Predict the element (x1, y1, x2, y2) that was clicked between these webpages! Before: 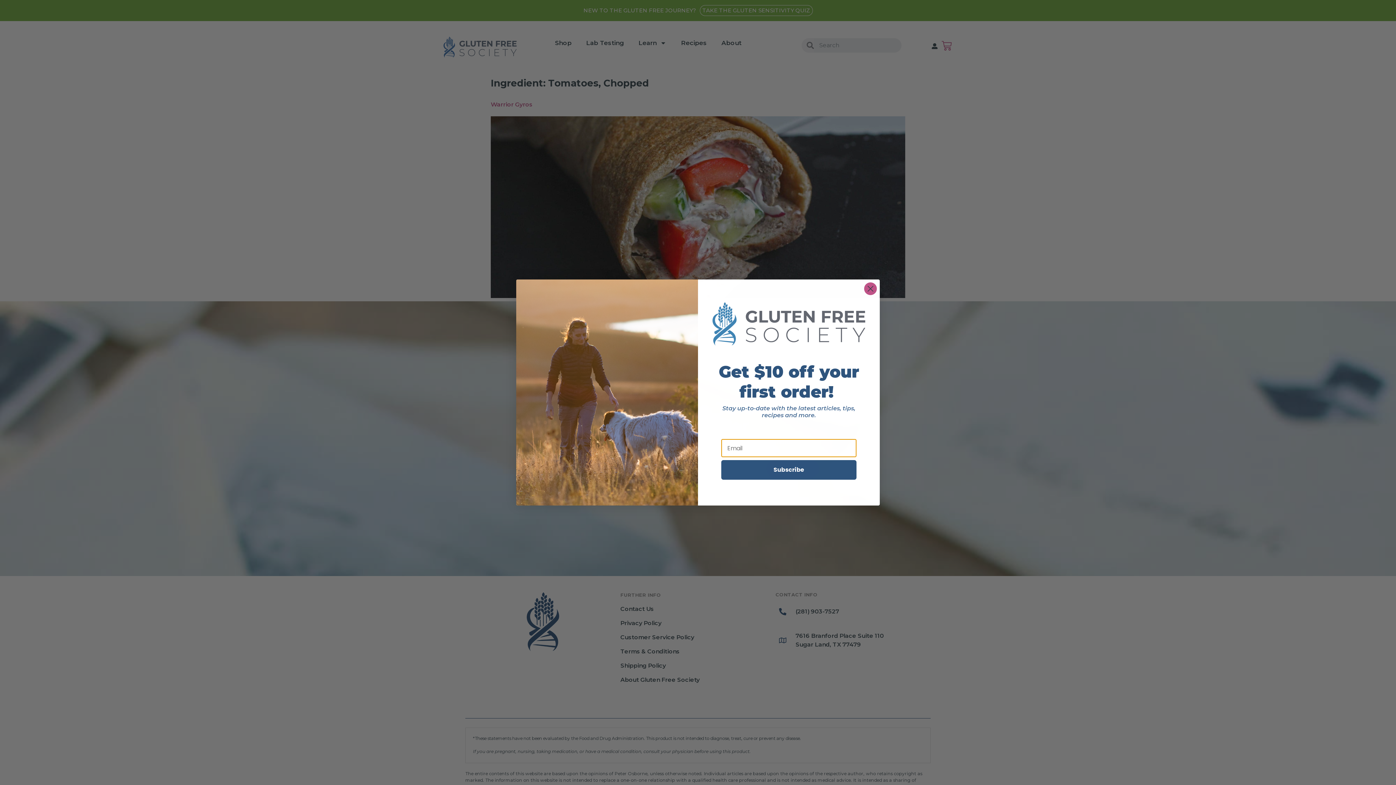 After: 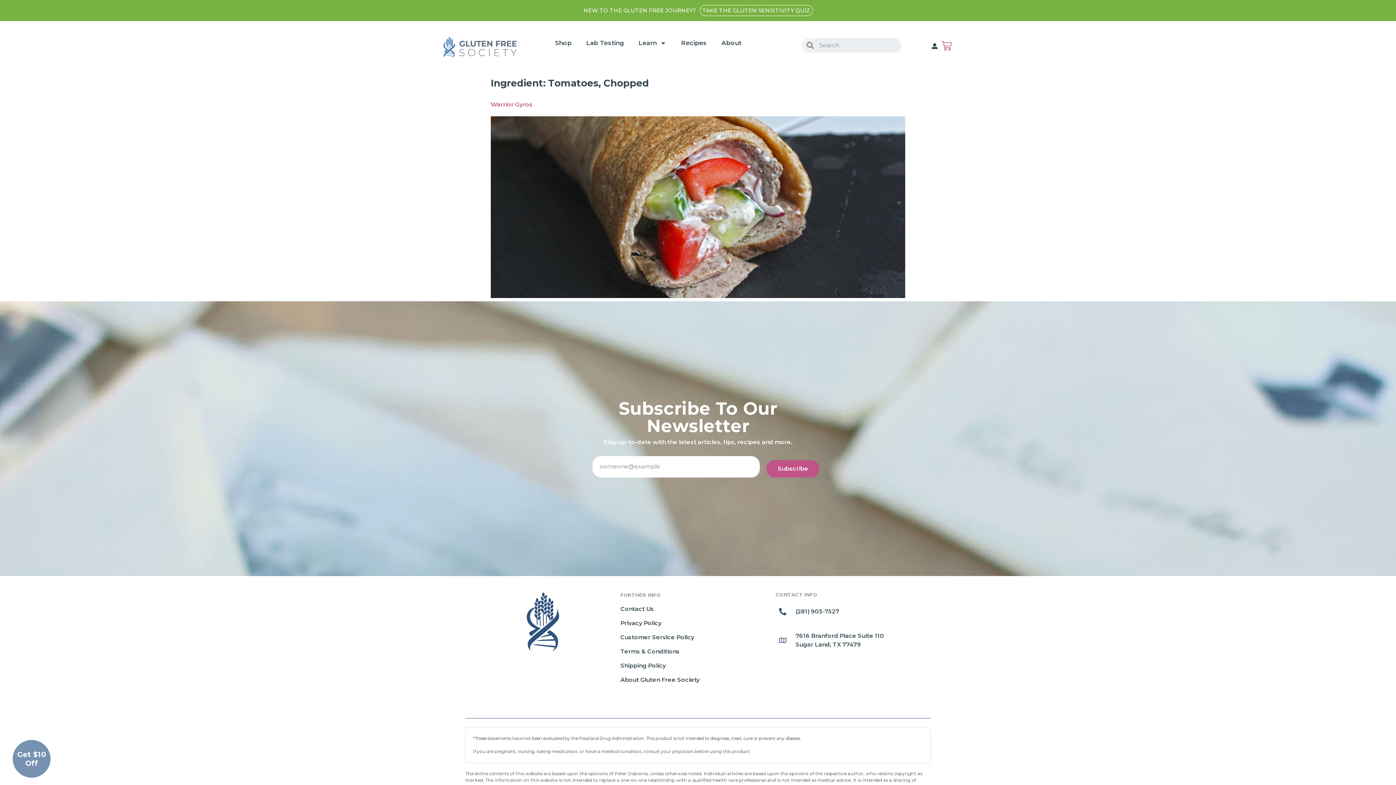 Action: label: Close dialog bbox: (864, 282, 877, 295)